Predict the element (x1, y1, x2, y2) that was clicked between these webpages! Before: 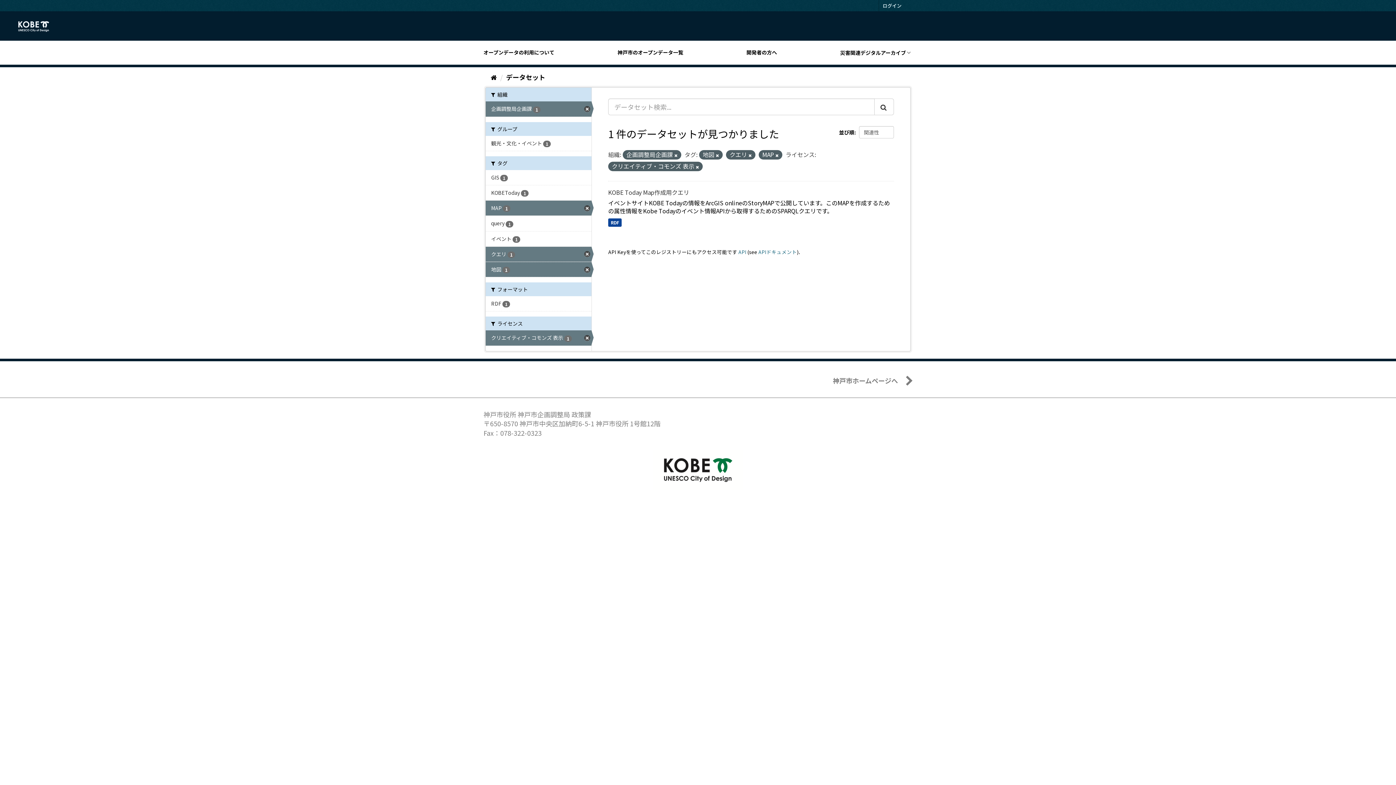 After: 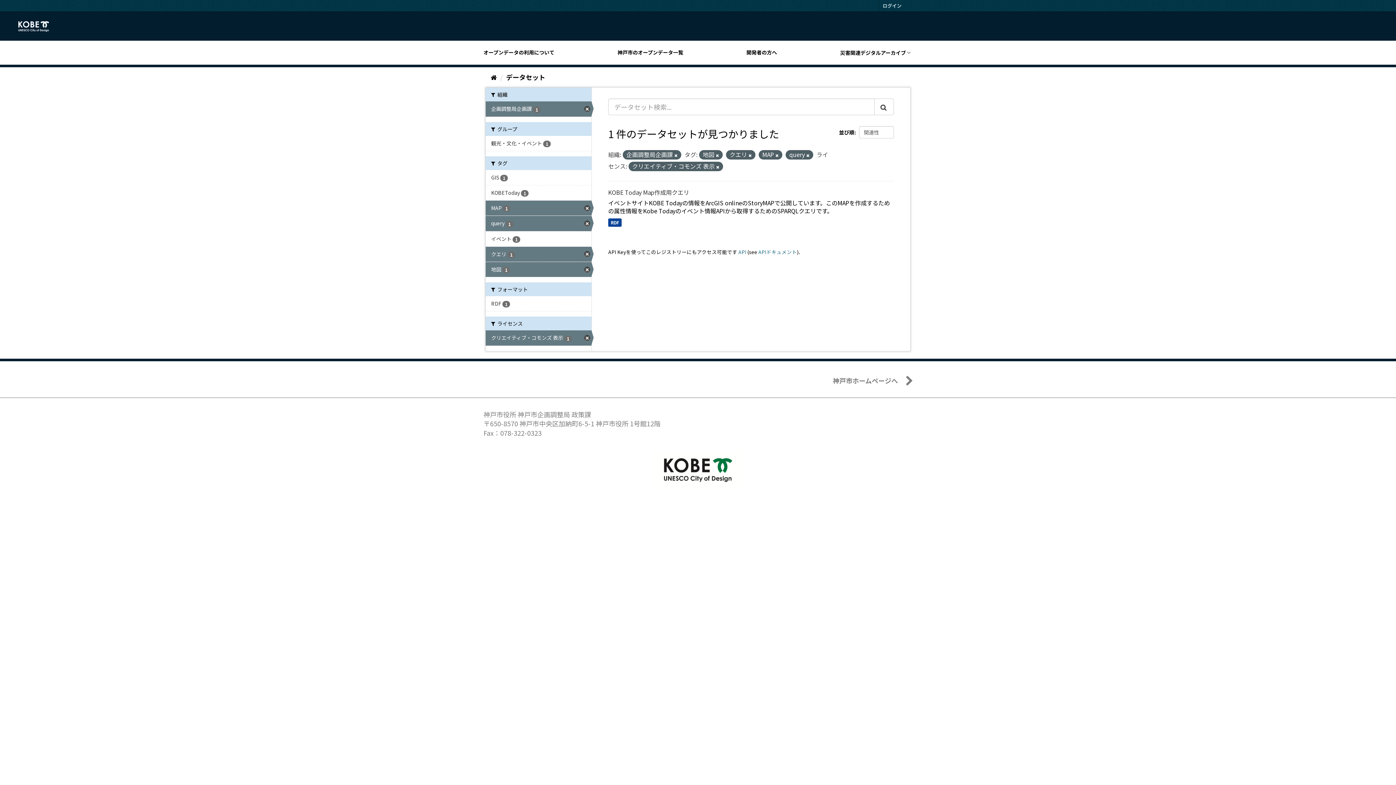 Action: label: query 1 bbox: (485, 216, 591, 231)